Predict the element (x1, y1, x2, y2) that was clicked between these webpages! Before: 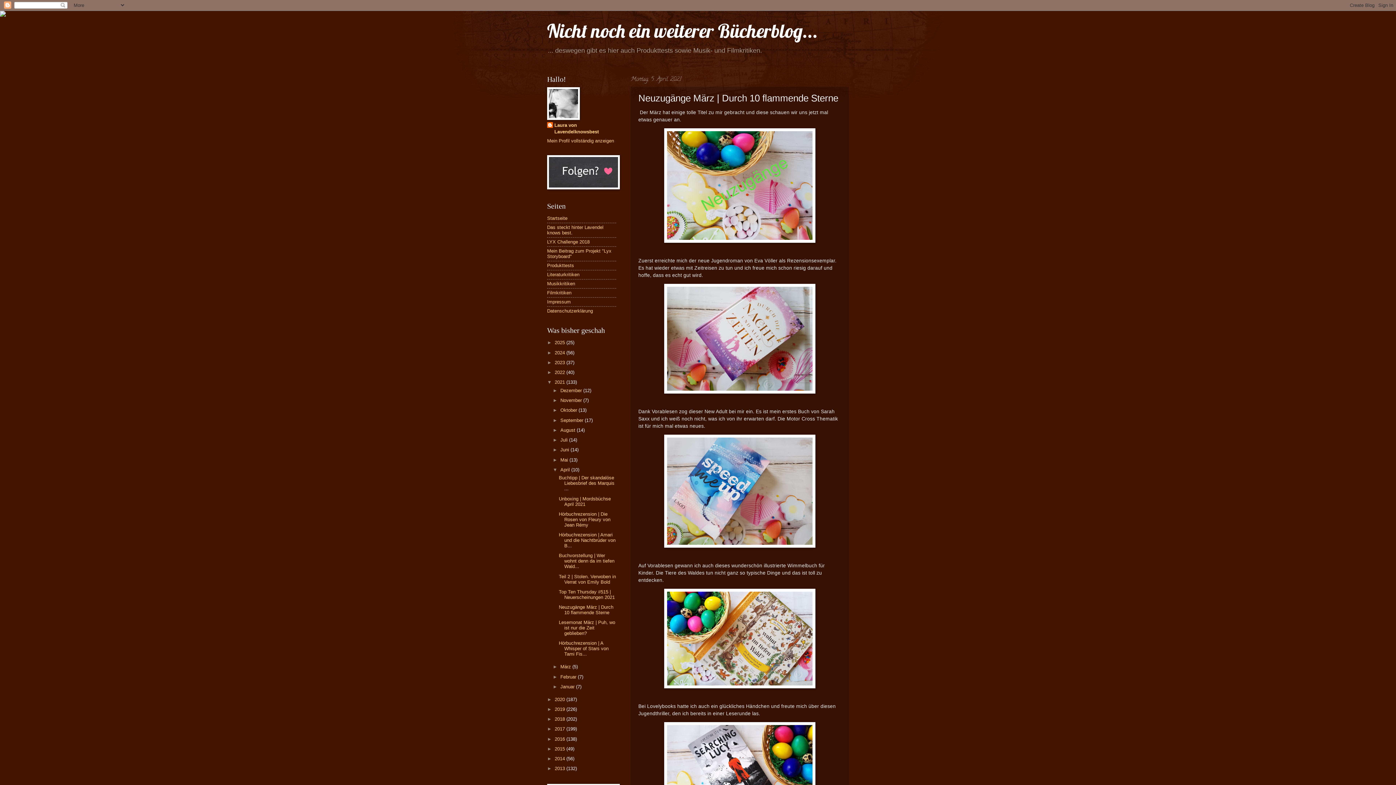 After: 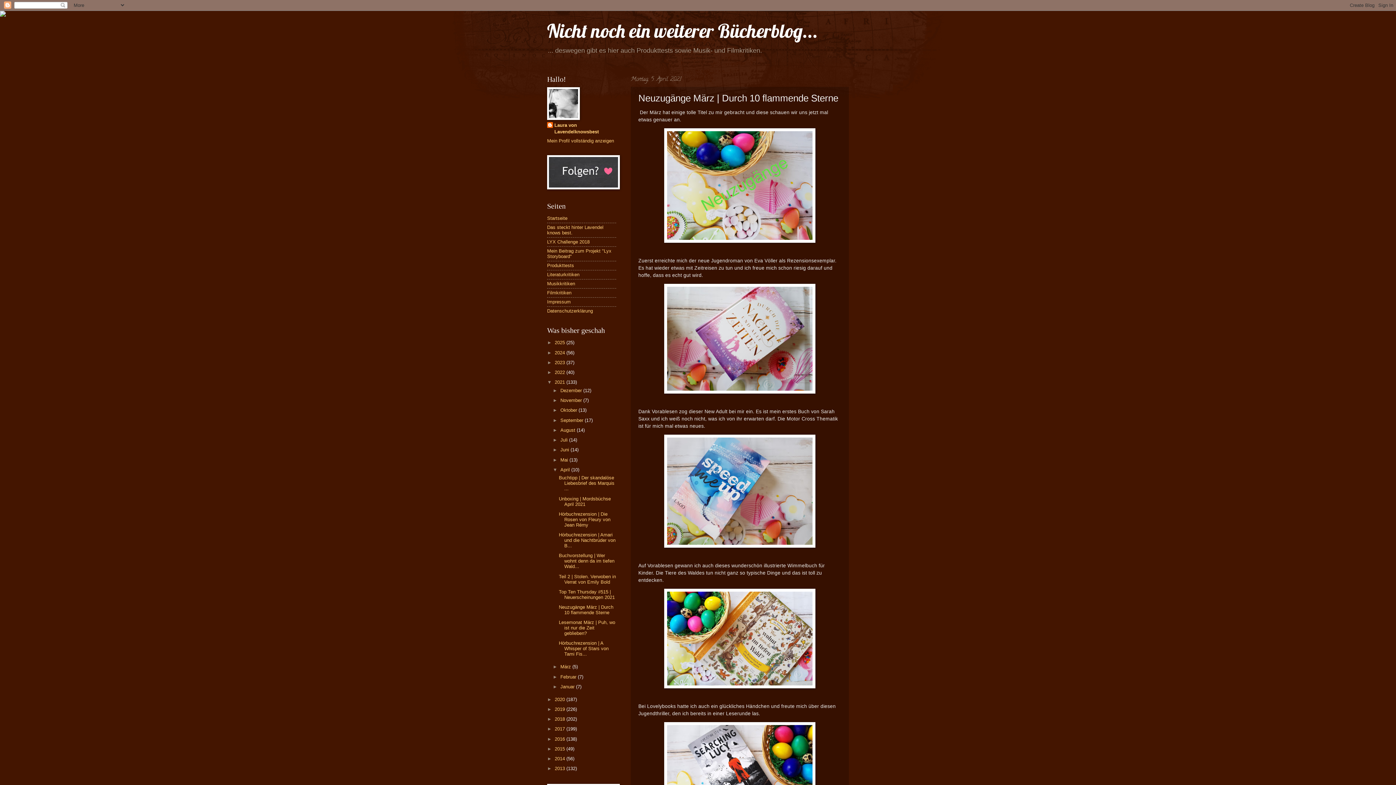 Action: bbox: (0, 12, 5, 17)